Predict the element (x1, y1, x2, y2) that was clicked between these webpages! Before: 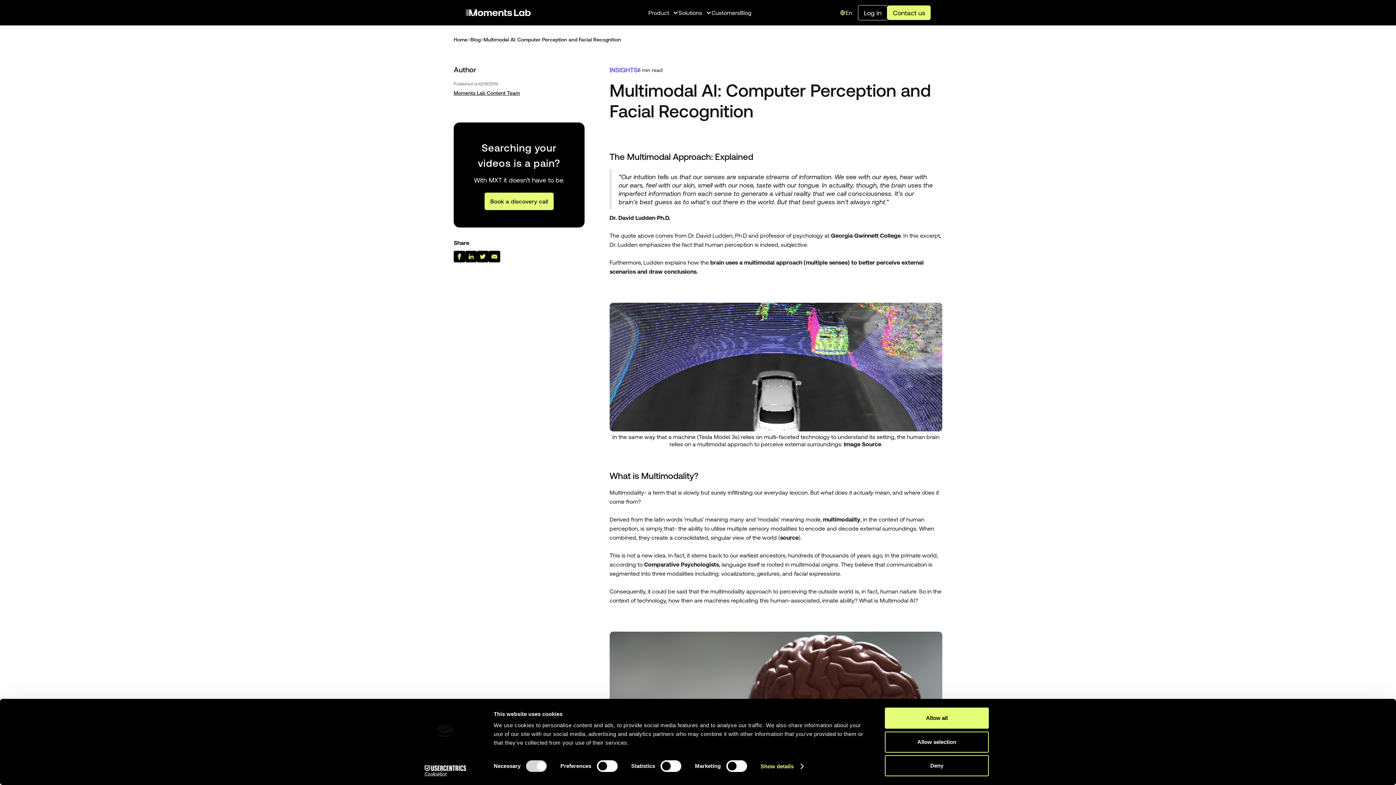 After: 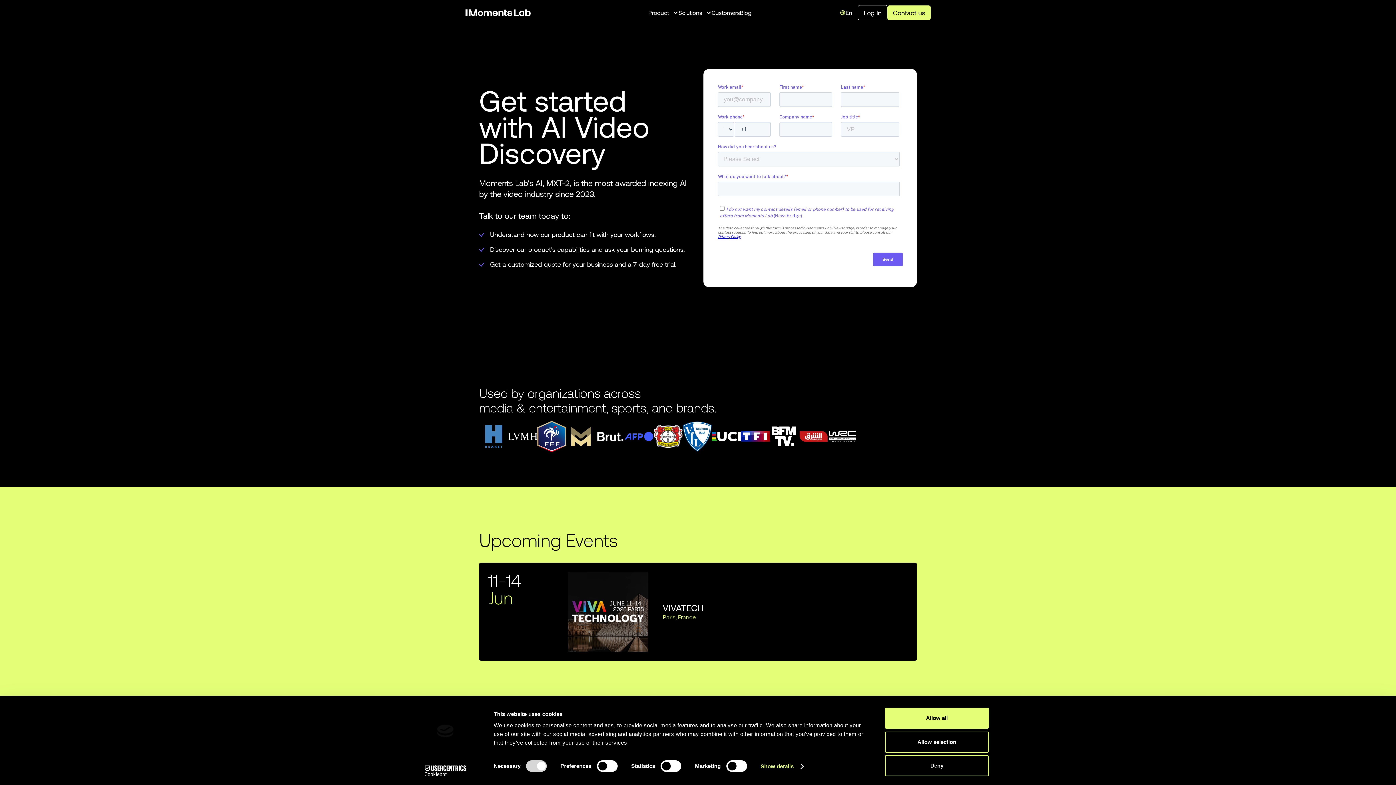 Action: label: Book a discovery call bbox: (484, 192, 553, 210)